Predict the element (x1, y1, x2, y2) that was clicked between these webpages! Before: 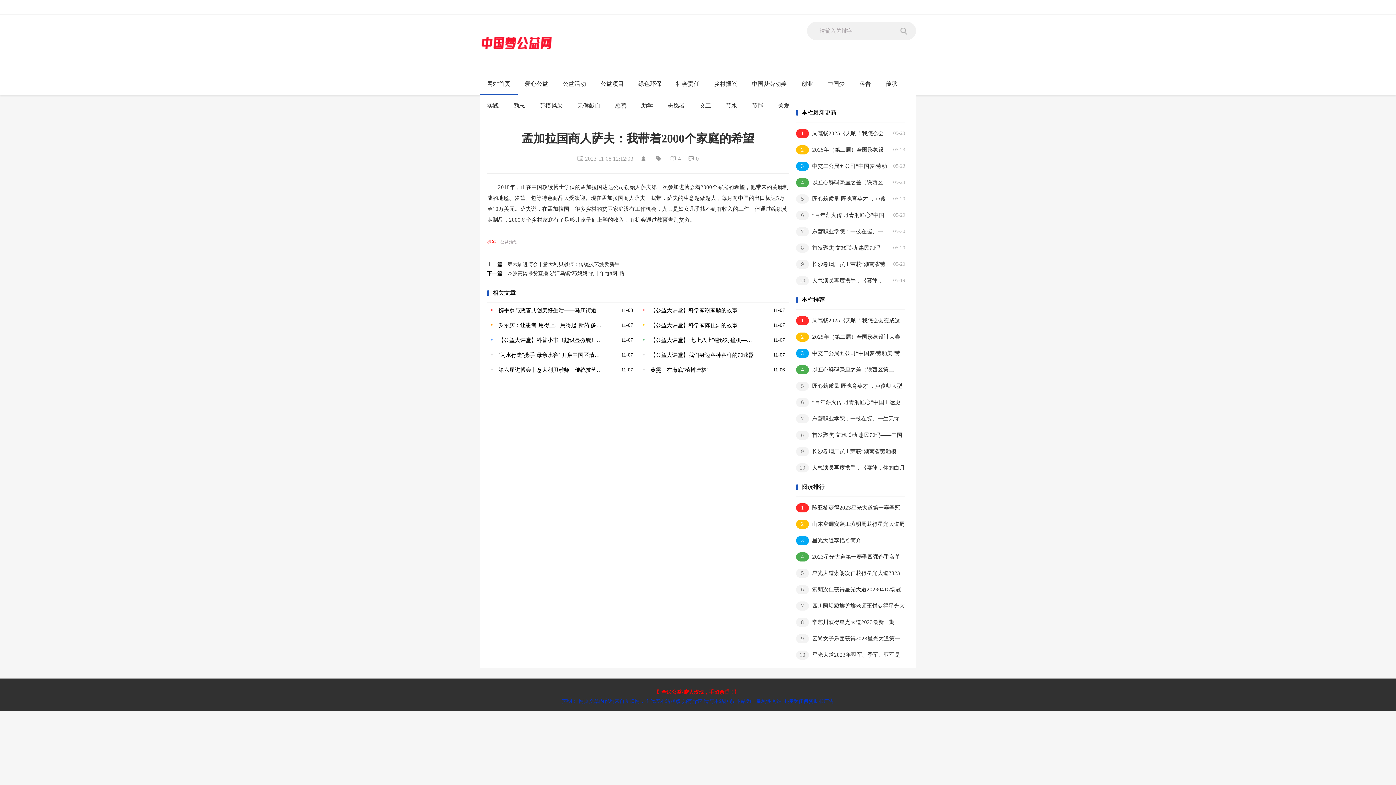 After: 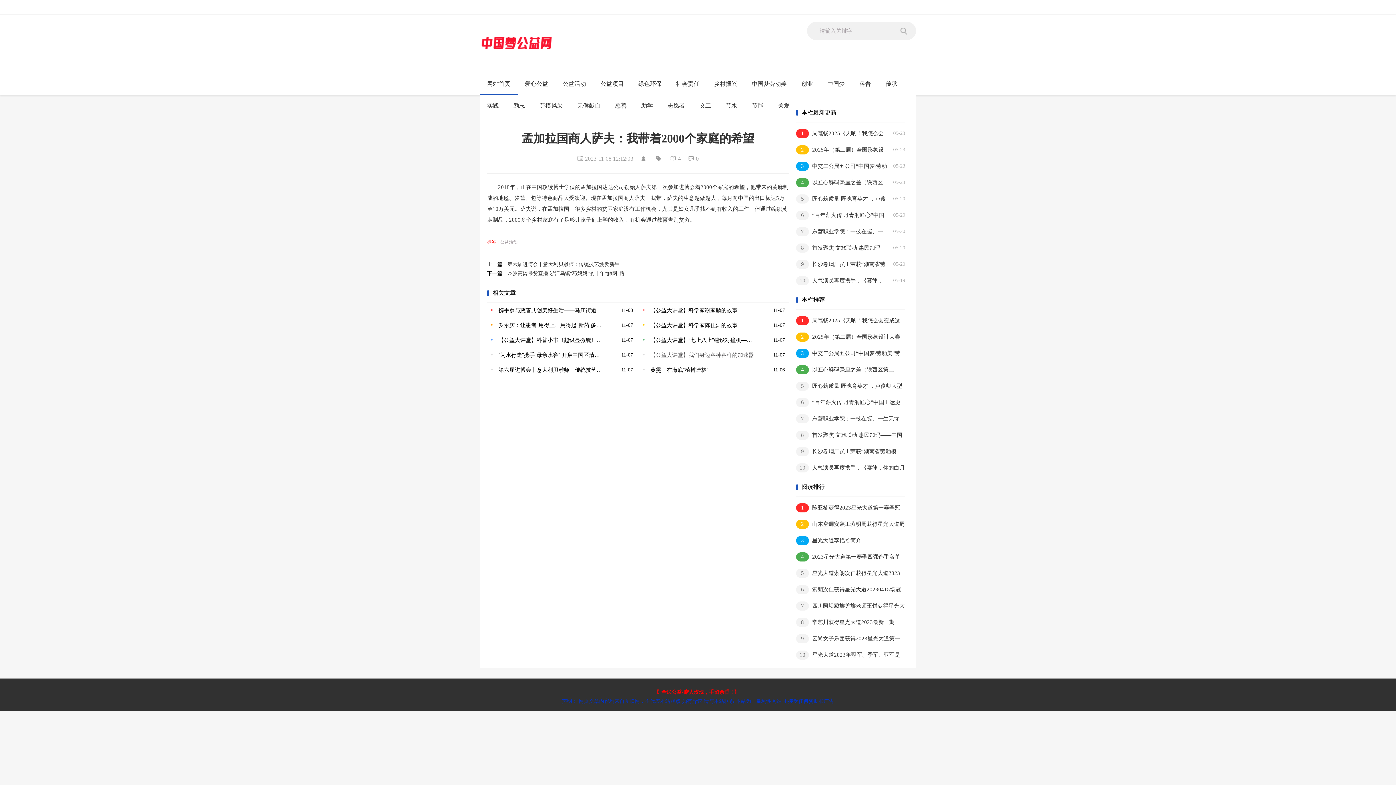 Action: bbox: (643, 349, 756, 360) label: 【公益大讲堂】我们身边各种各样的加速器